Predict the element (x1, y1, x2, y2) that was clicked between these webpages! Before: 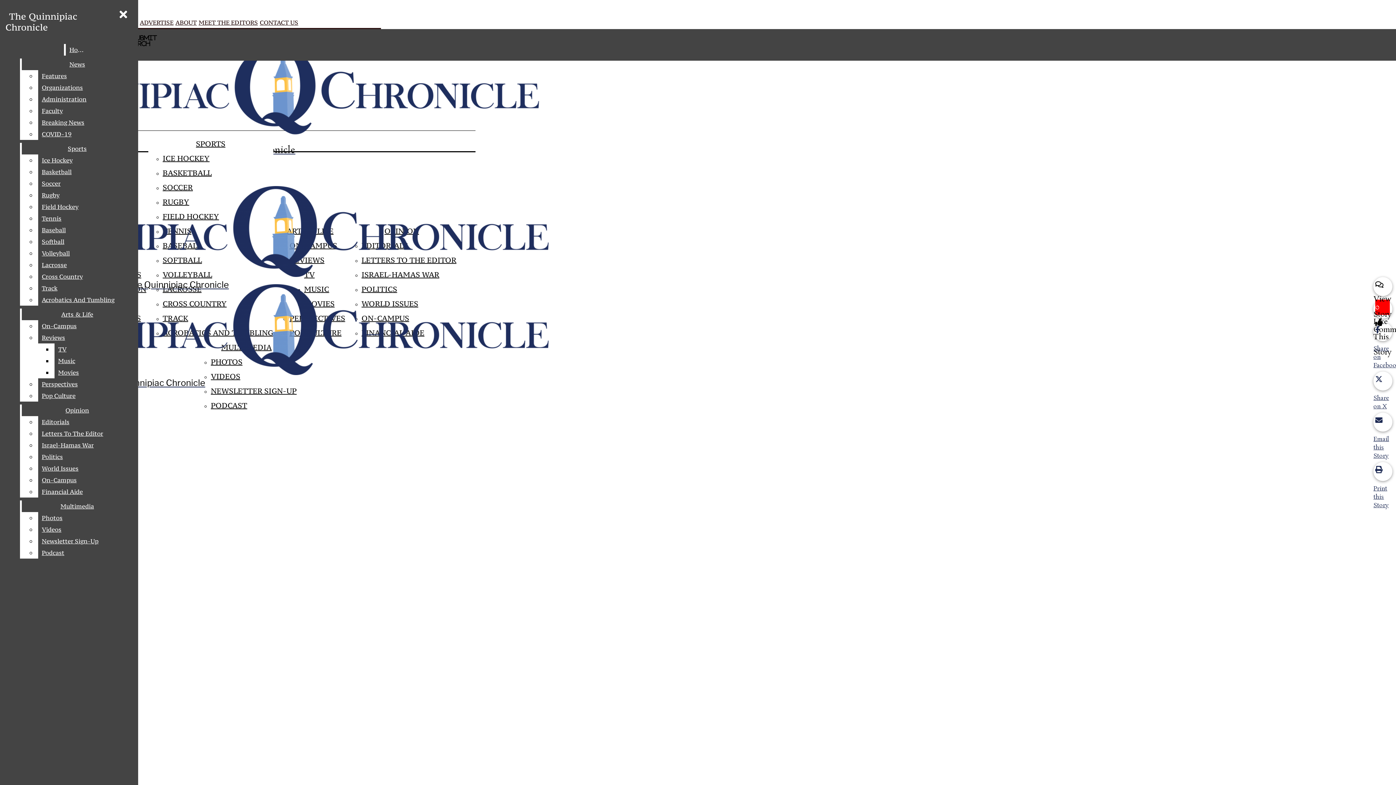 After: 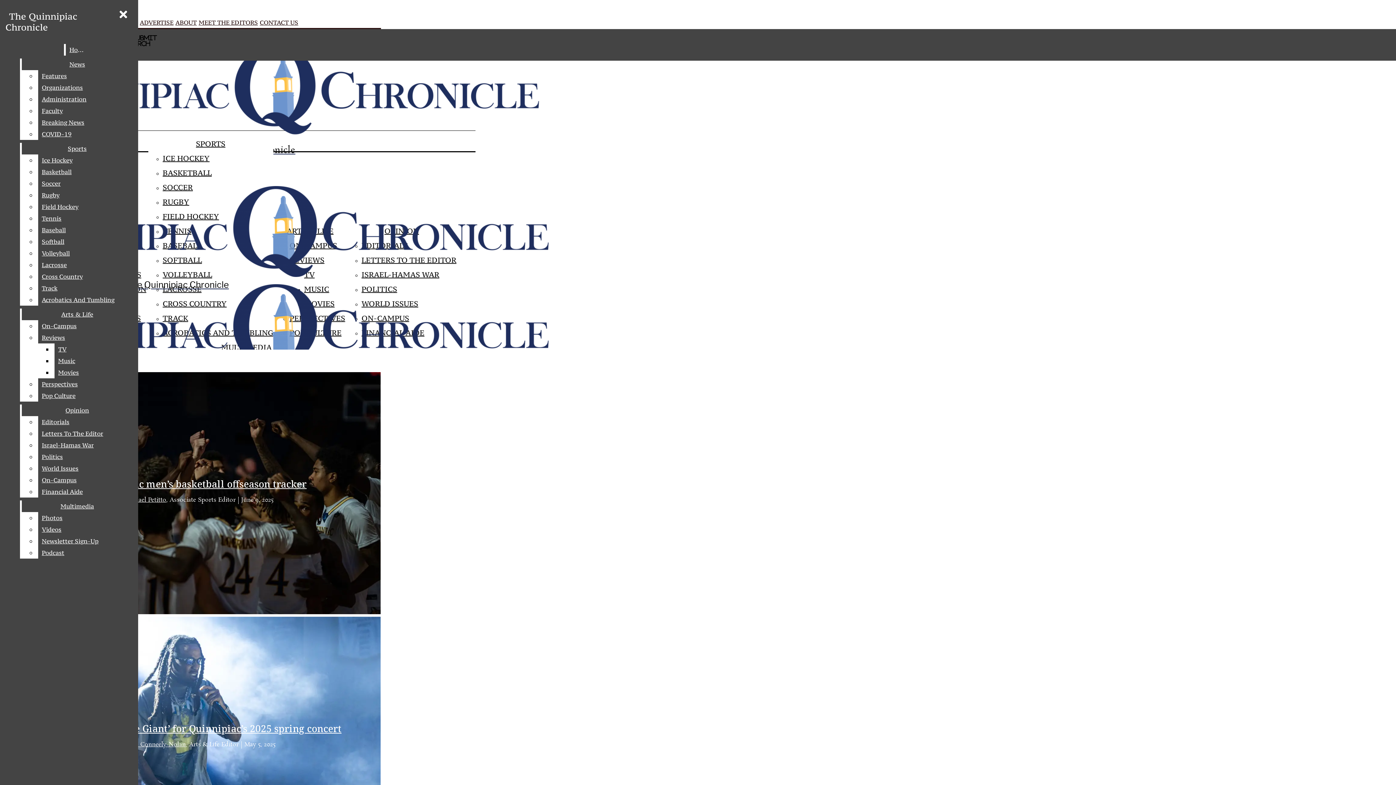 Action: label: The Quinnipiac Chronicle bbox: (5, 6, 77, 36)